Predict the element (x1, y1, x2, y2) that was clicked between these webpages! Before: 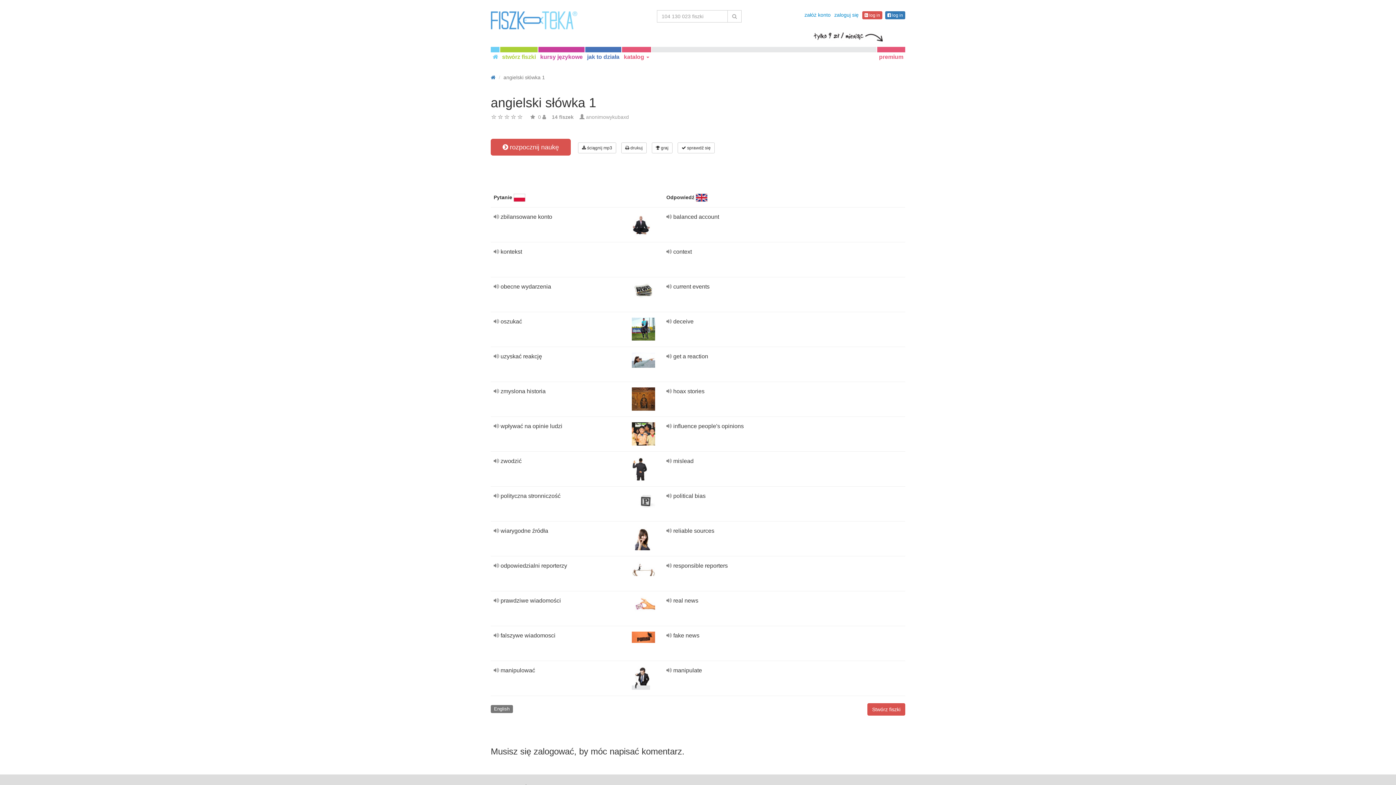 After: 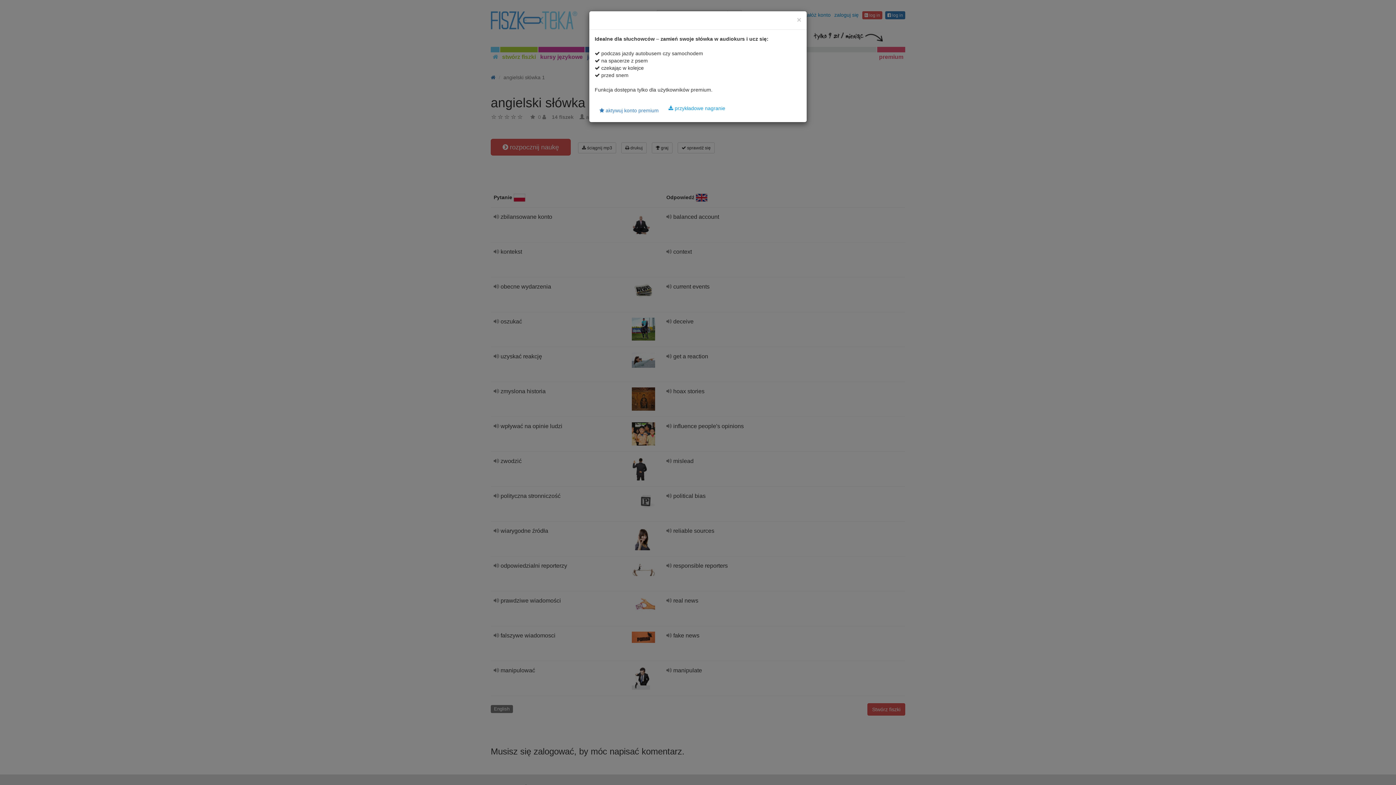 Action: bbox: (578, 142, 616, 153) label:  ściągnij mp3